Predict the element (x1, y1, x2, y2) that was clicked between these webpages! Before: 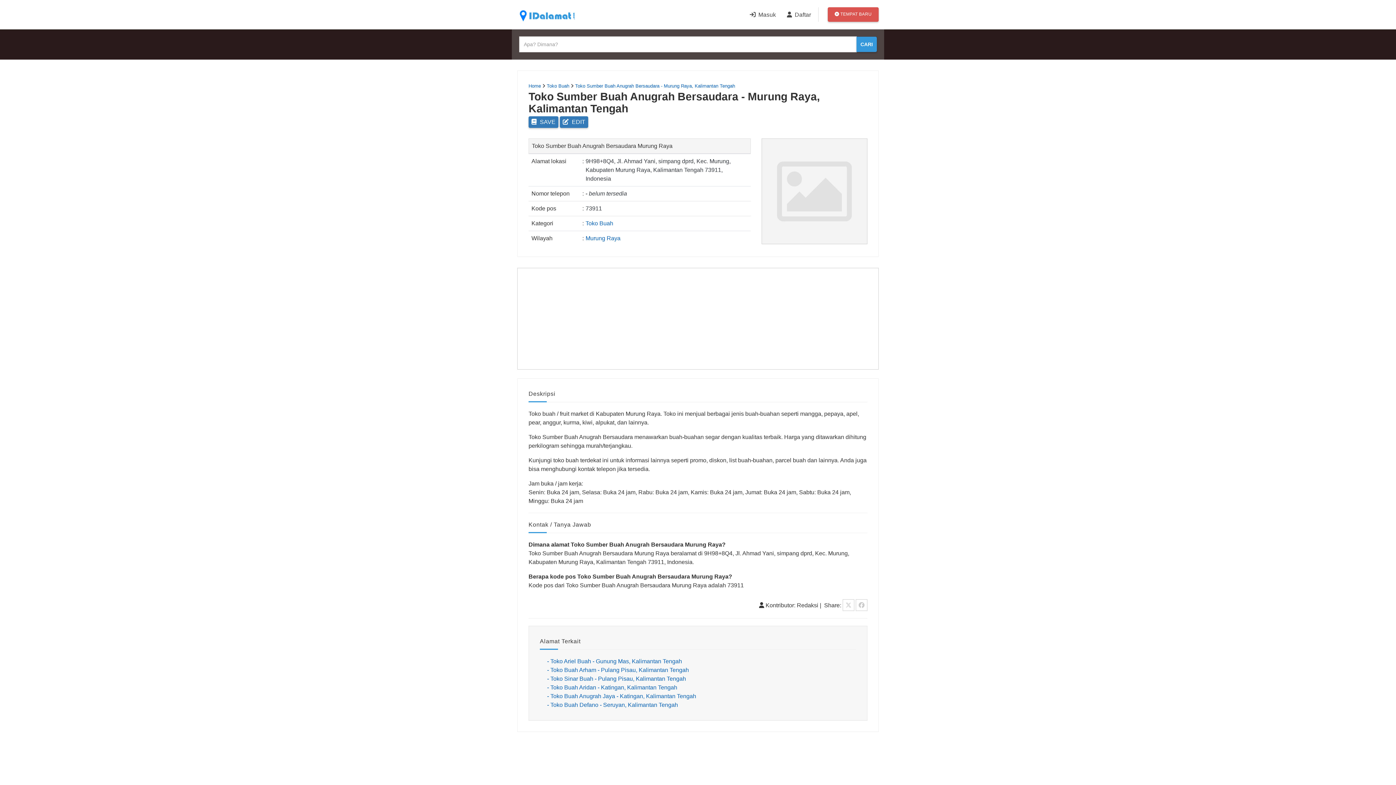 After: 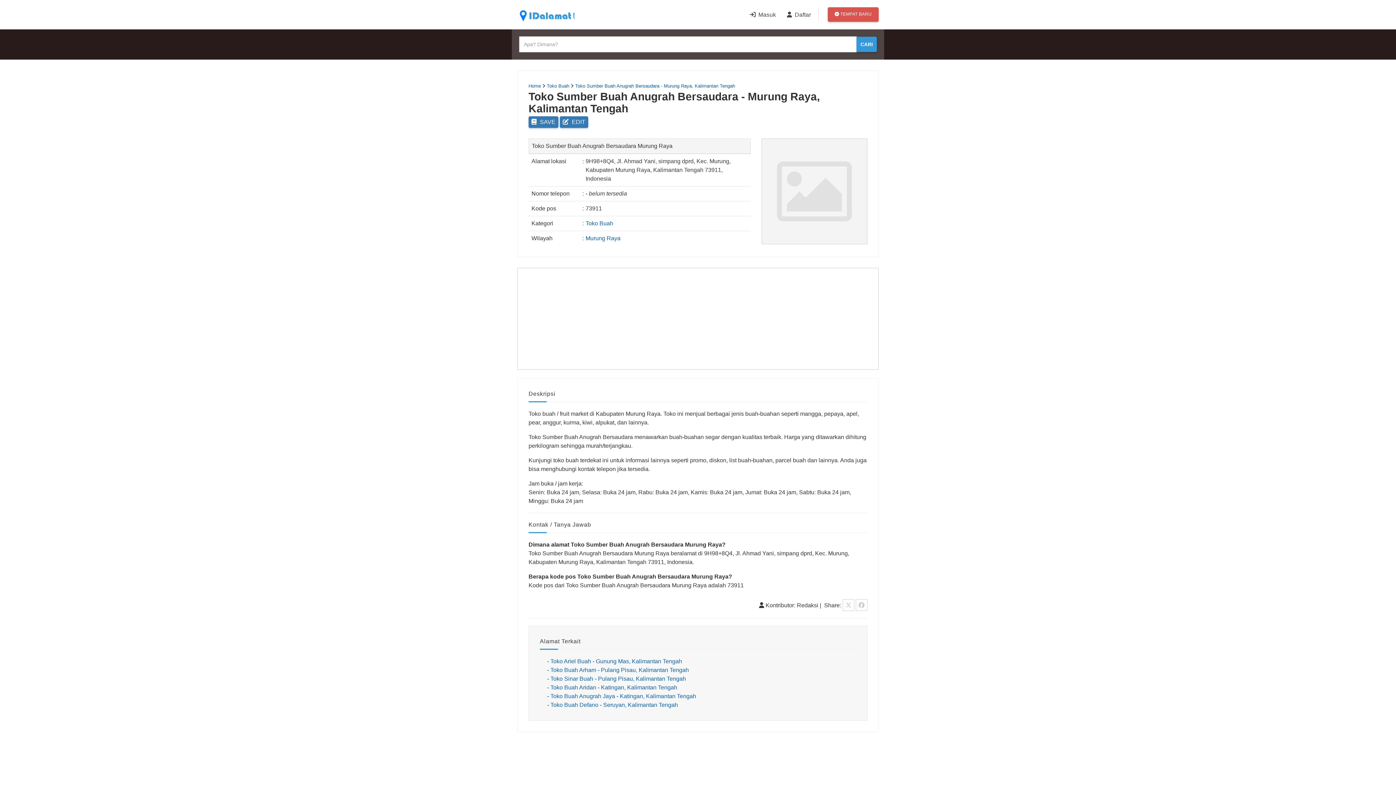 Action: label: Toko Sumber Buah Anugrah Bersaudara - Murung Raya, Kalimantan Tengah bbox: (575, 83, 735, 88)